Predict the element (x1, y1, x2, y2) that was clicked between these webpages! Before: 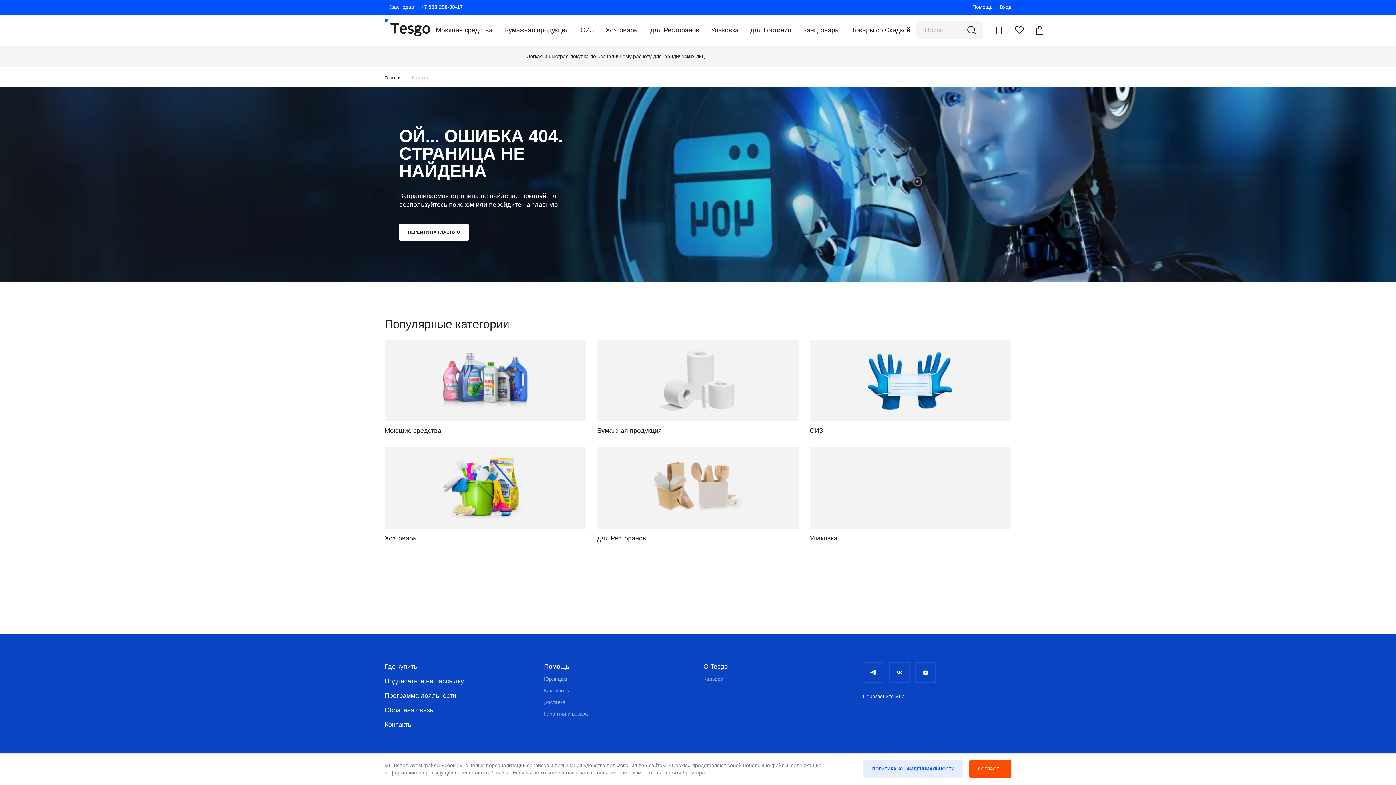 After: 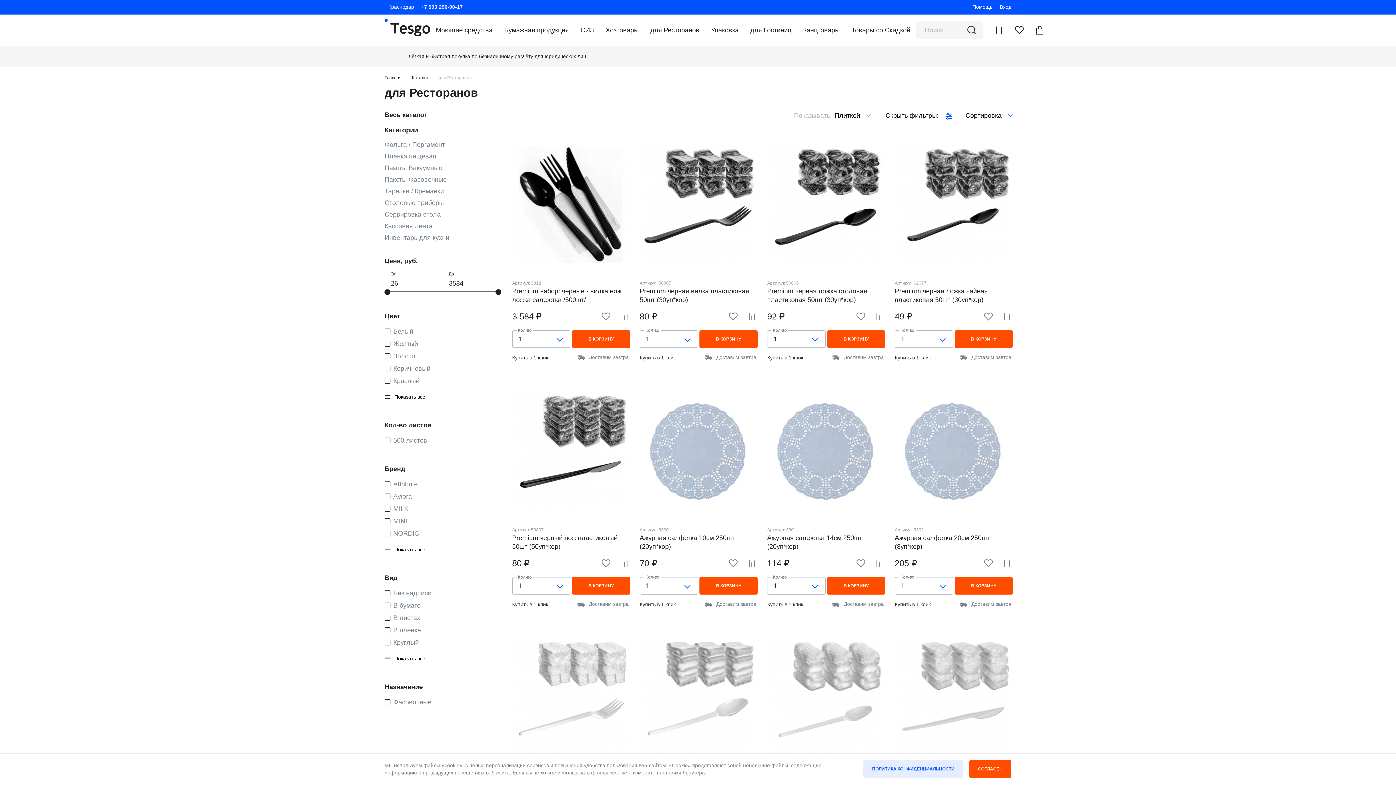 Action: bbox: (597, 447, 799, 546) label: для Ресторанов